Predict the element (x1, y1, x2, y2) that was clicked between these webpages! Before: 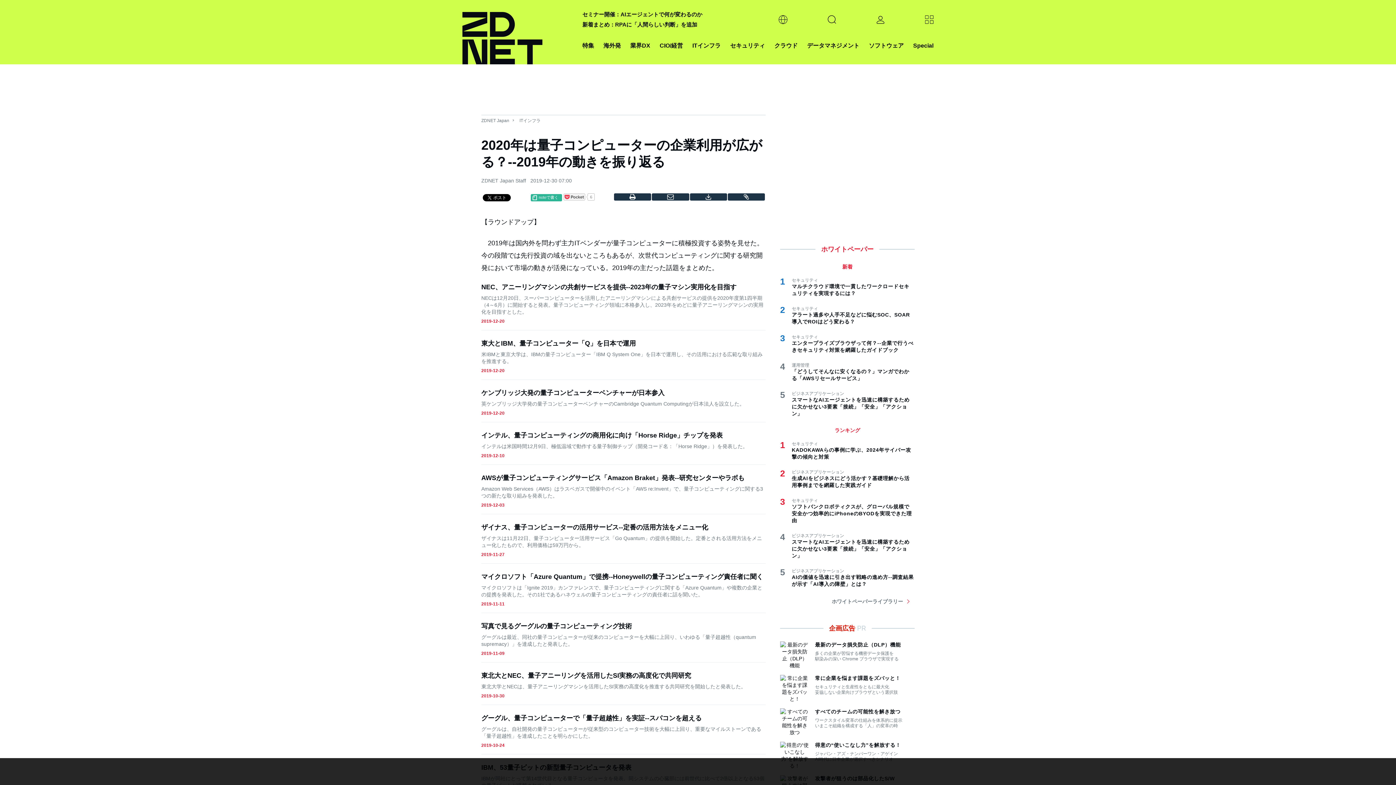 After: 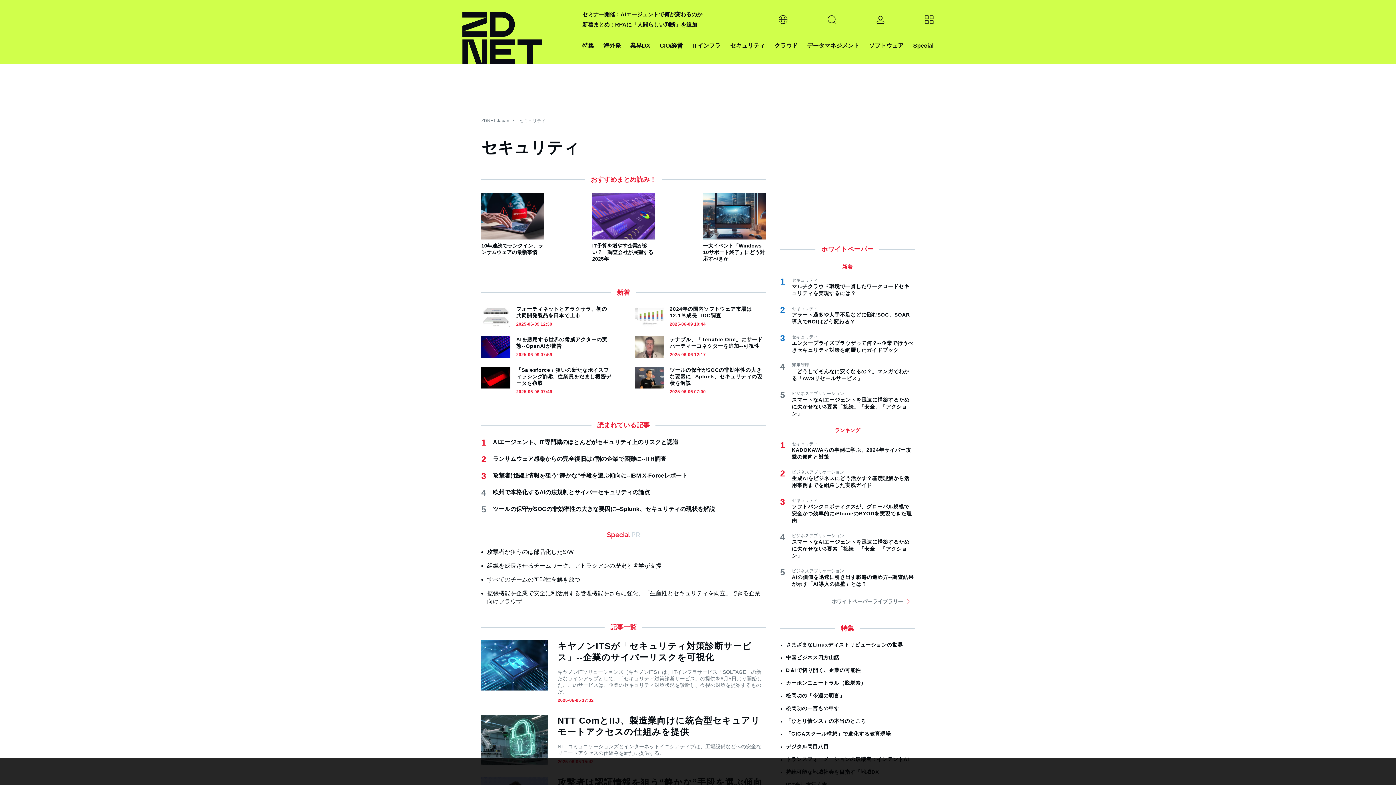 Action: label: セキュリティ bbox: (730, 40, 765, 50)